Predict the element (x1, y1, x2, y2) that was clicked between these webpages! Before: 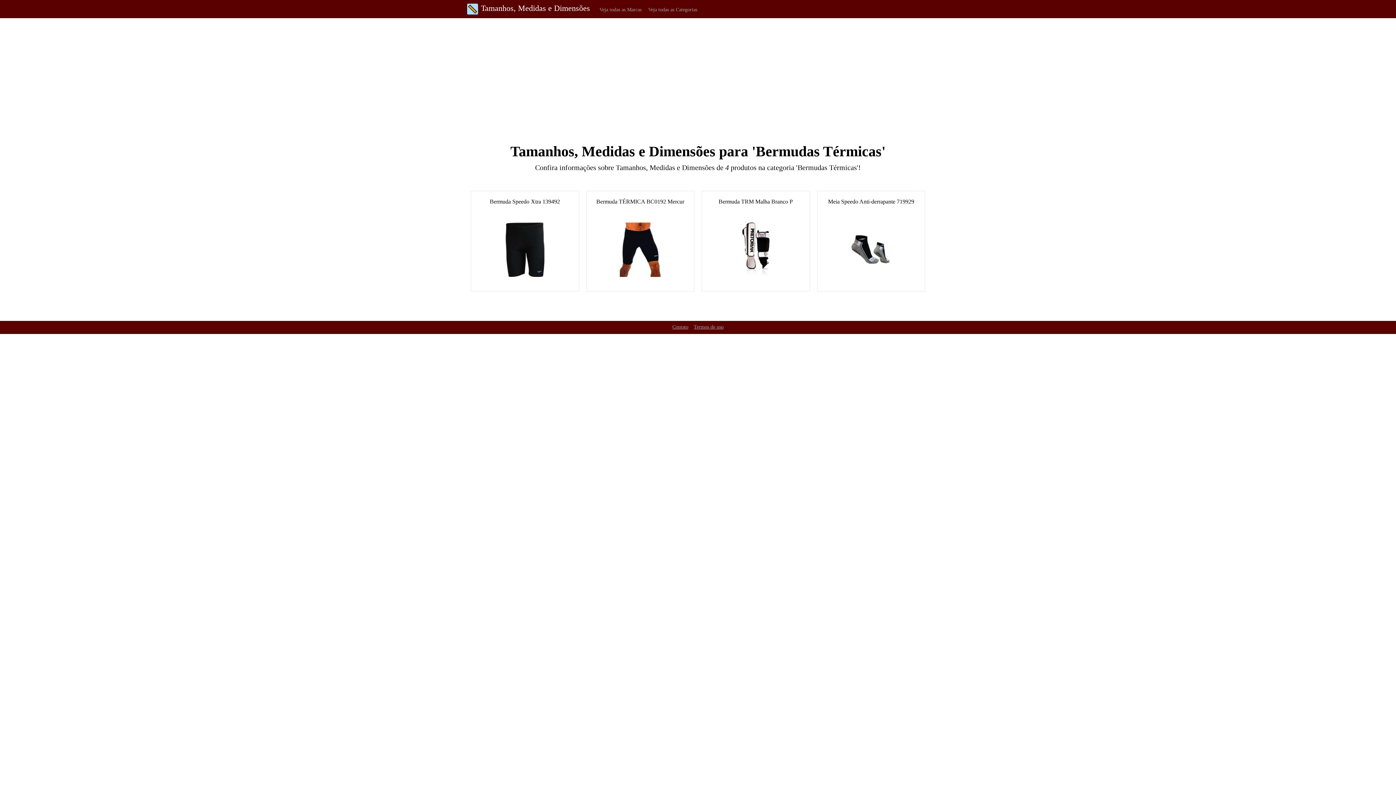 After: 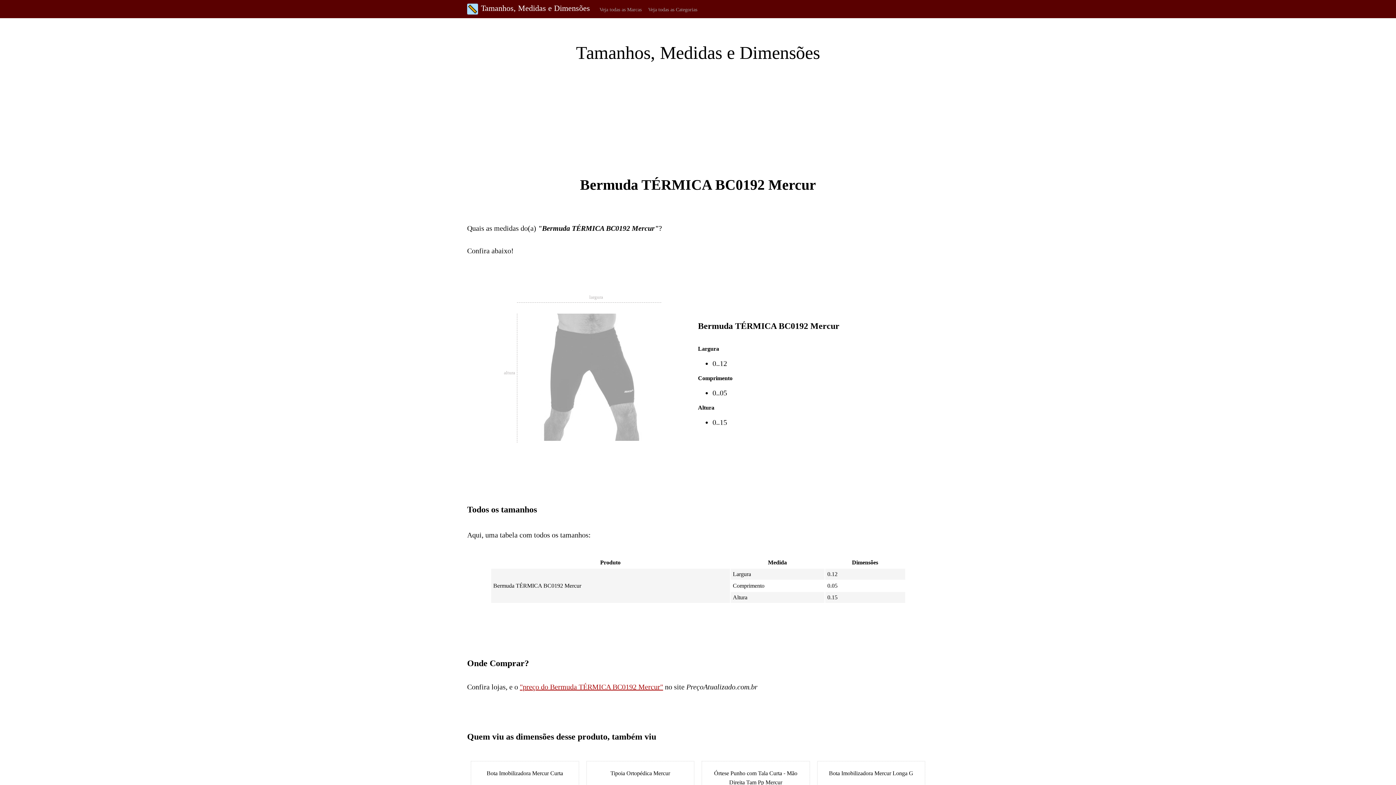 Action: bbox: (596, 198, 684, 204) label: Bermuda TÉRMICA BC0192 Mercur